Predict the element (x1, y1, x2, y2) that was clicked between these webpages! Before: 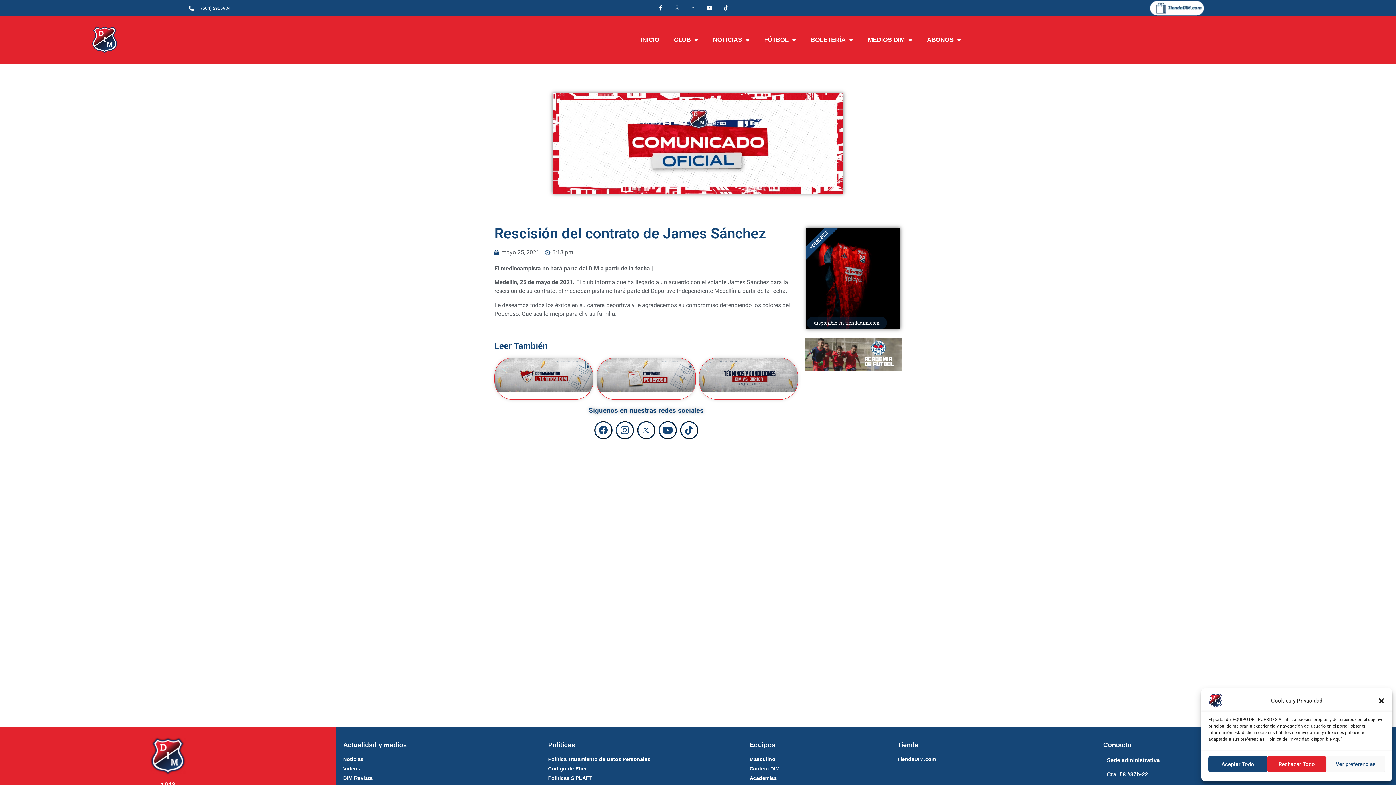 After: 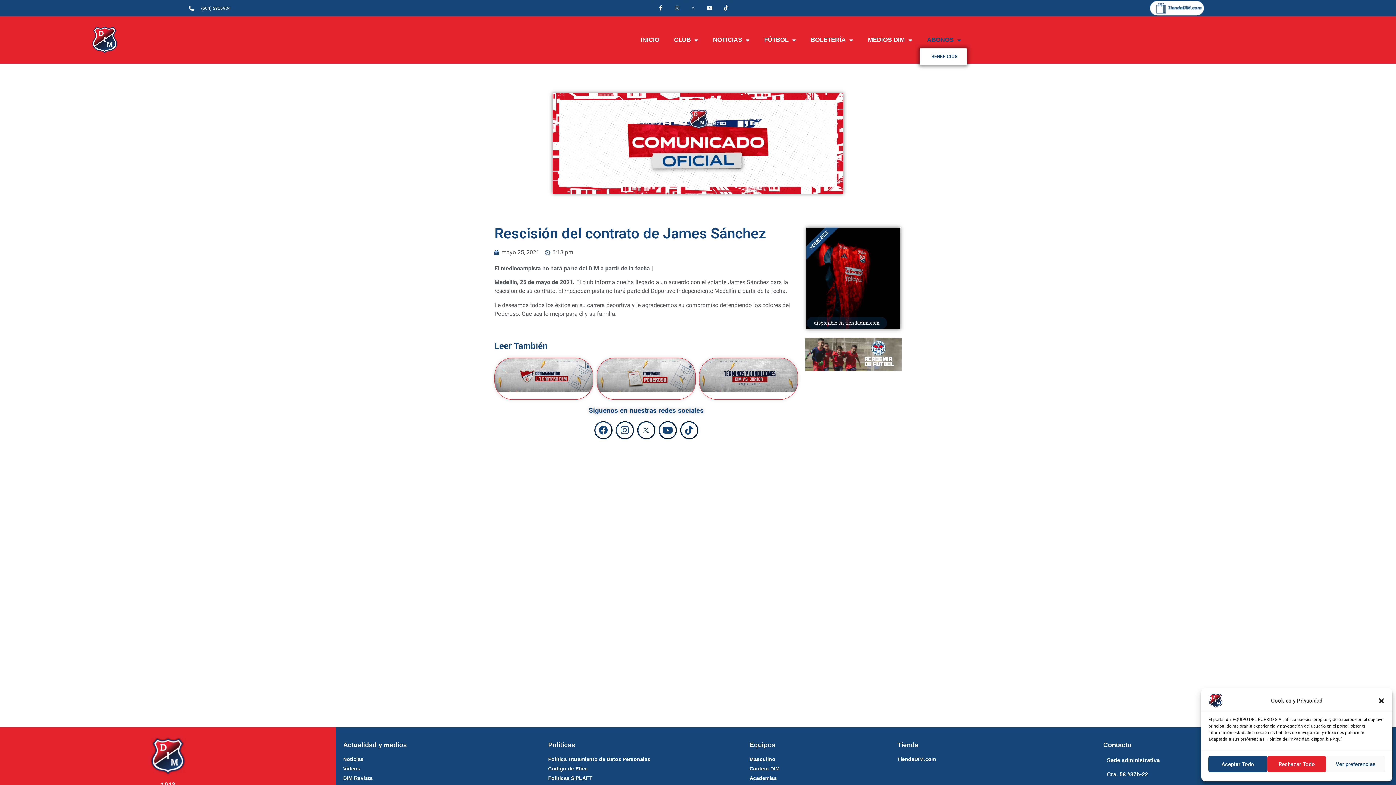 Action: bbox: (920, 14, 968, 65) label: ABONOS